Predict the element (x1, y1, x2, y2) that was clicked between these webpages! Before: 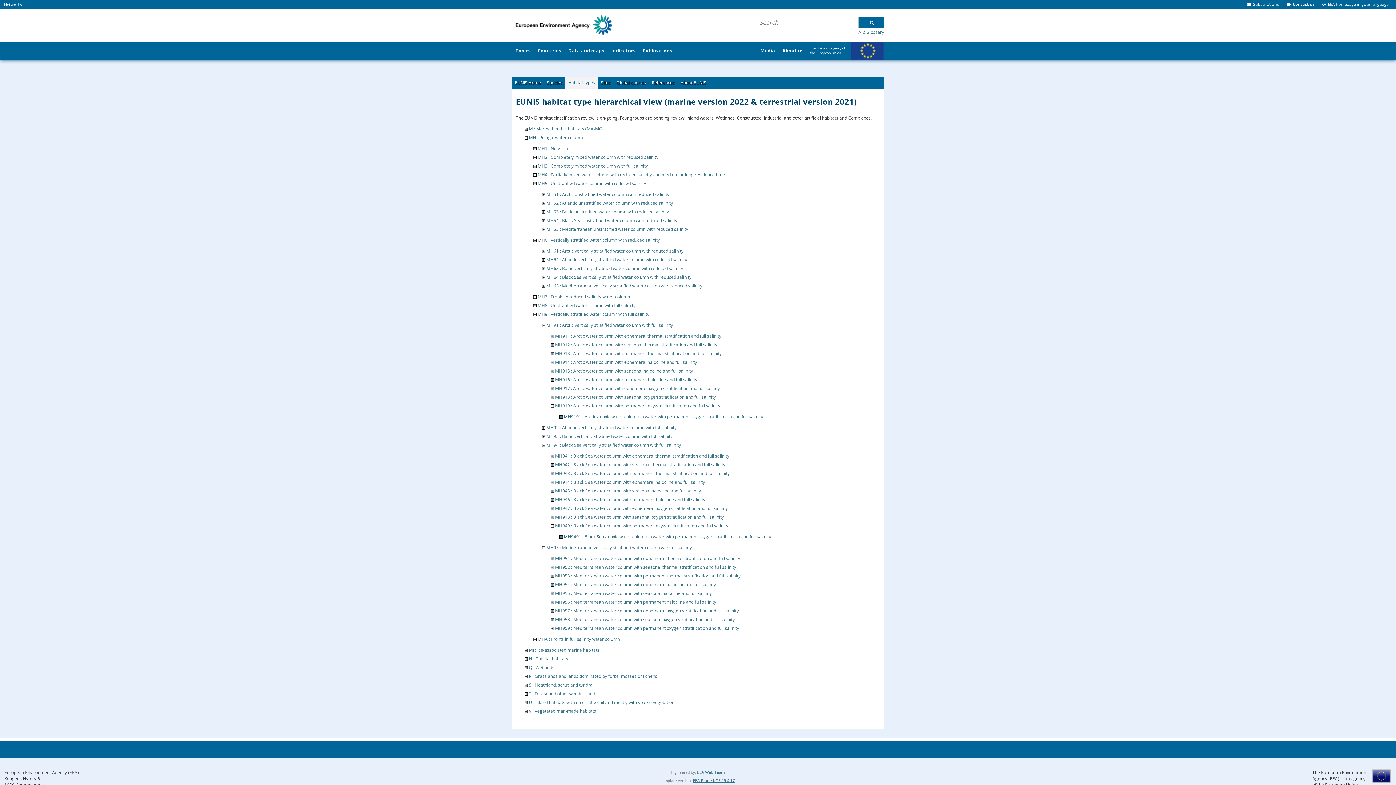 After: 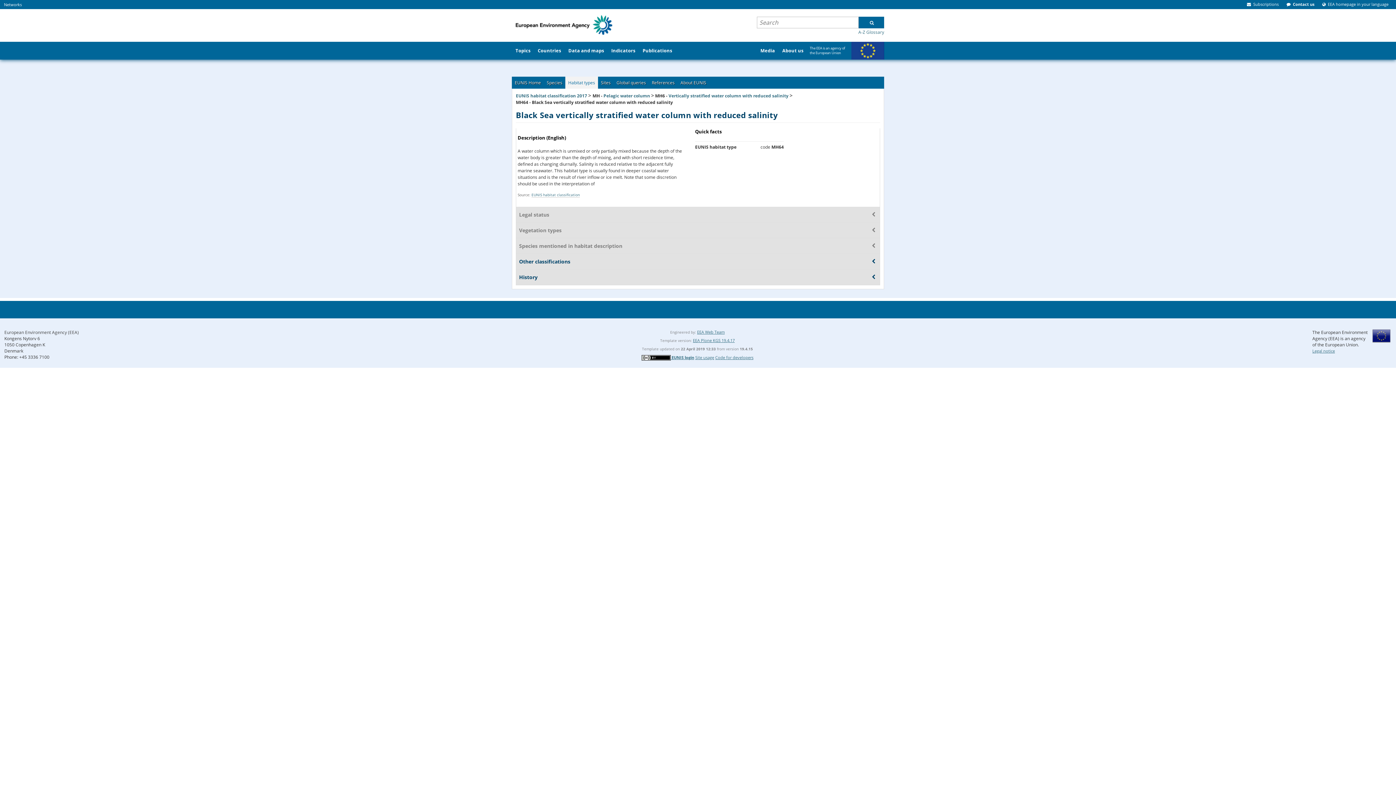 Action: label: MH64 : Black Sea vertically stratified water column with reduced salinity bbox: (546, 274, 691, 280)